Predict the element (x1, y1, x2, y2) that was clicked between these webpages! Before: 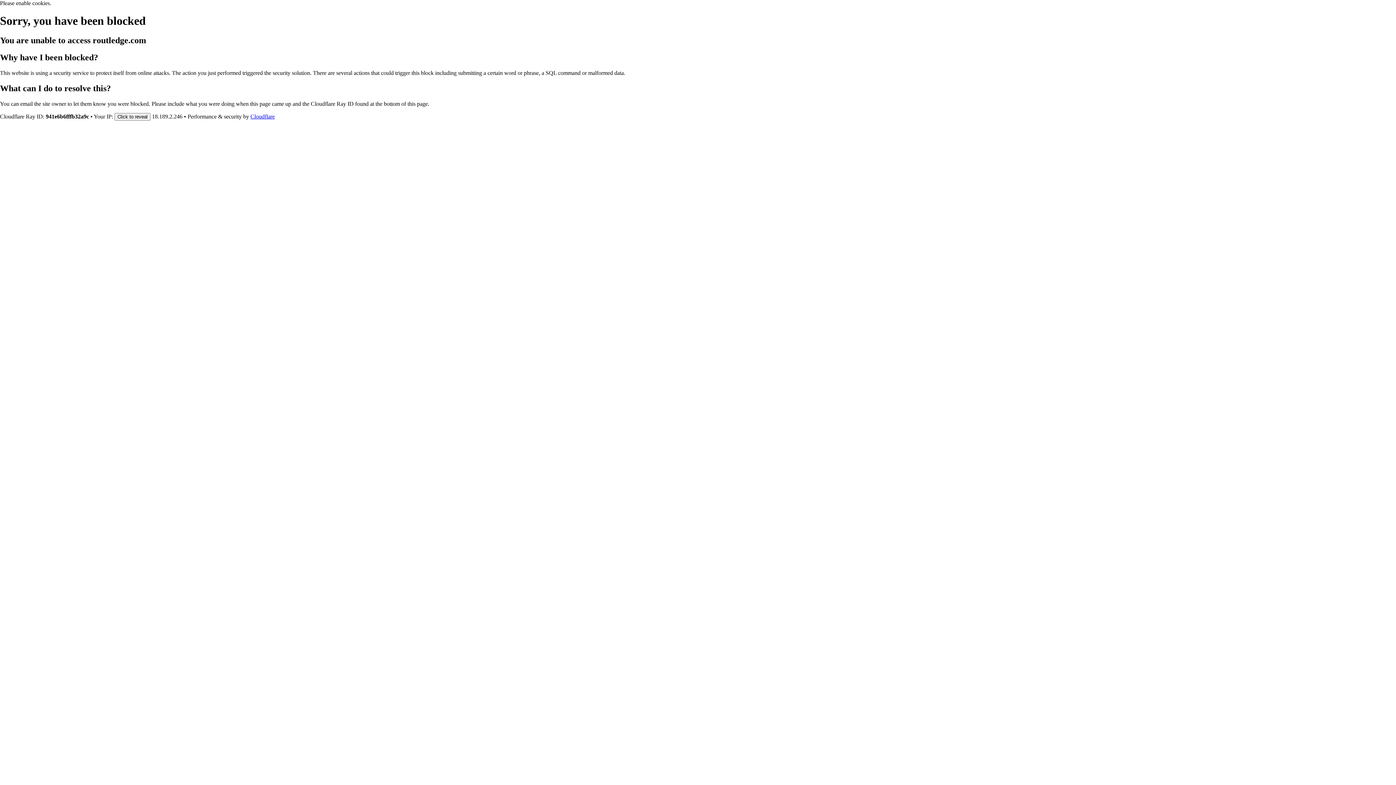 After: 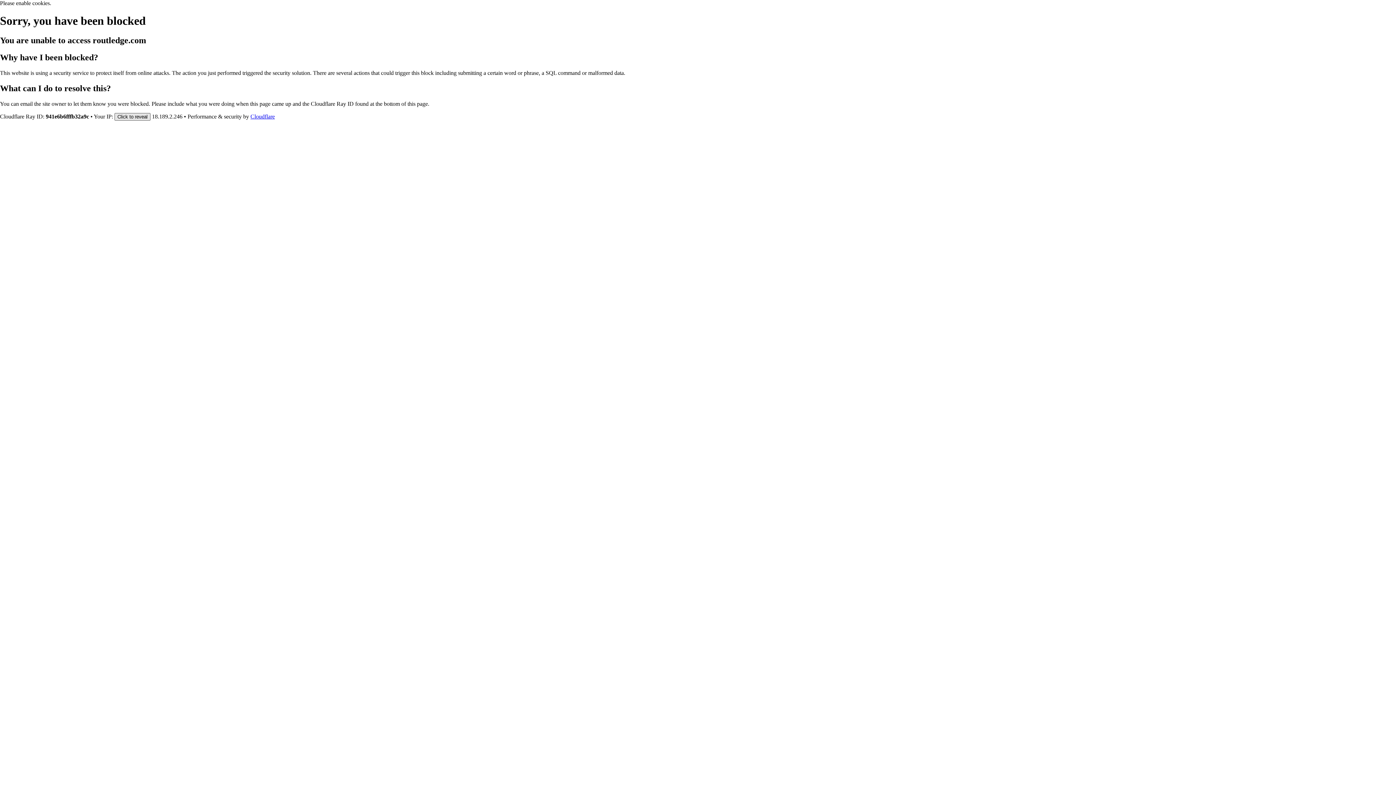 Action: label: Click to reveal bbox: (114, 112, 150, 120)